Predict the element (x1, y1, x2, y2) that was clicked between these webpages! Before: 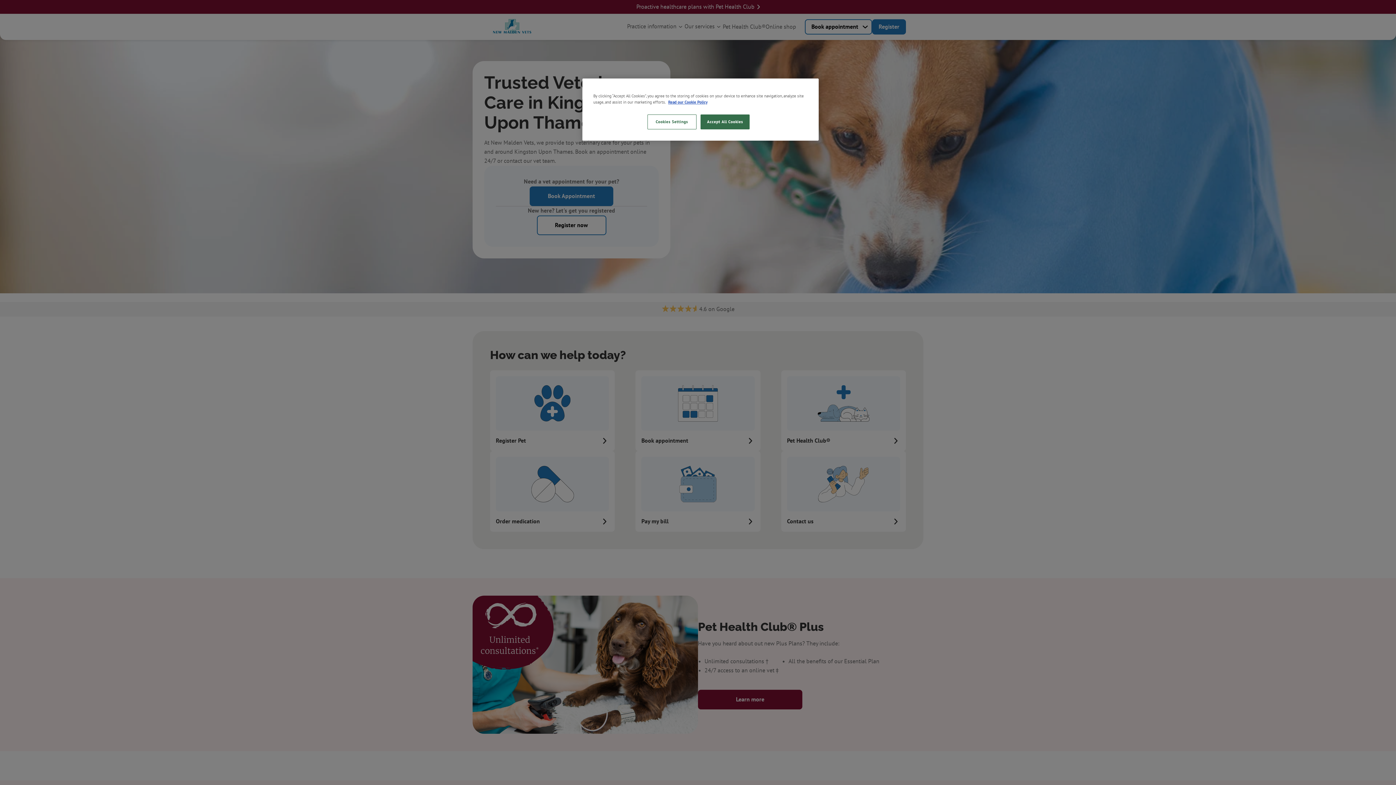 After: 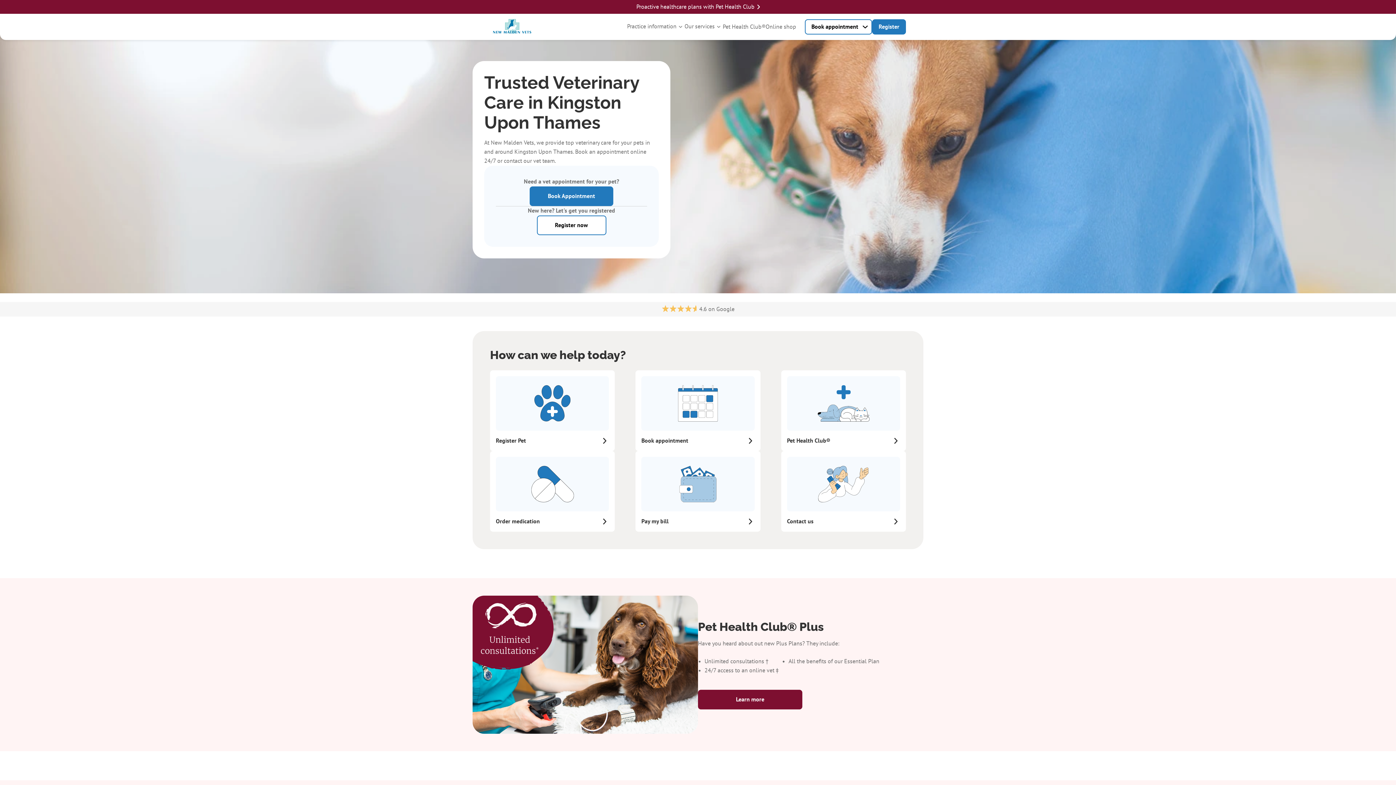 Action: label: Accept All Cookies bbox: (700, 114, 749, 129)